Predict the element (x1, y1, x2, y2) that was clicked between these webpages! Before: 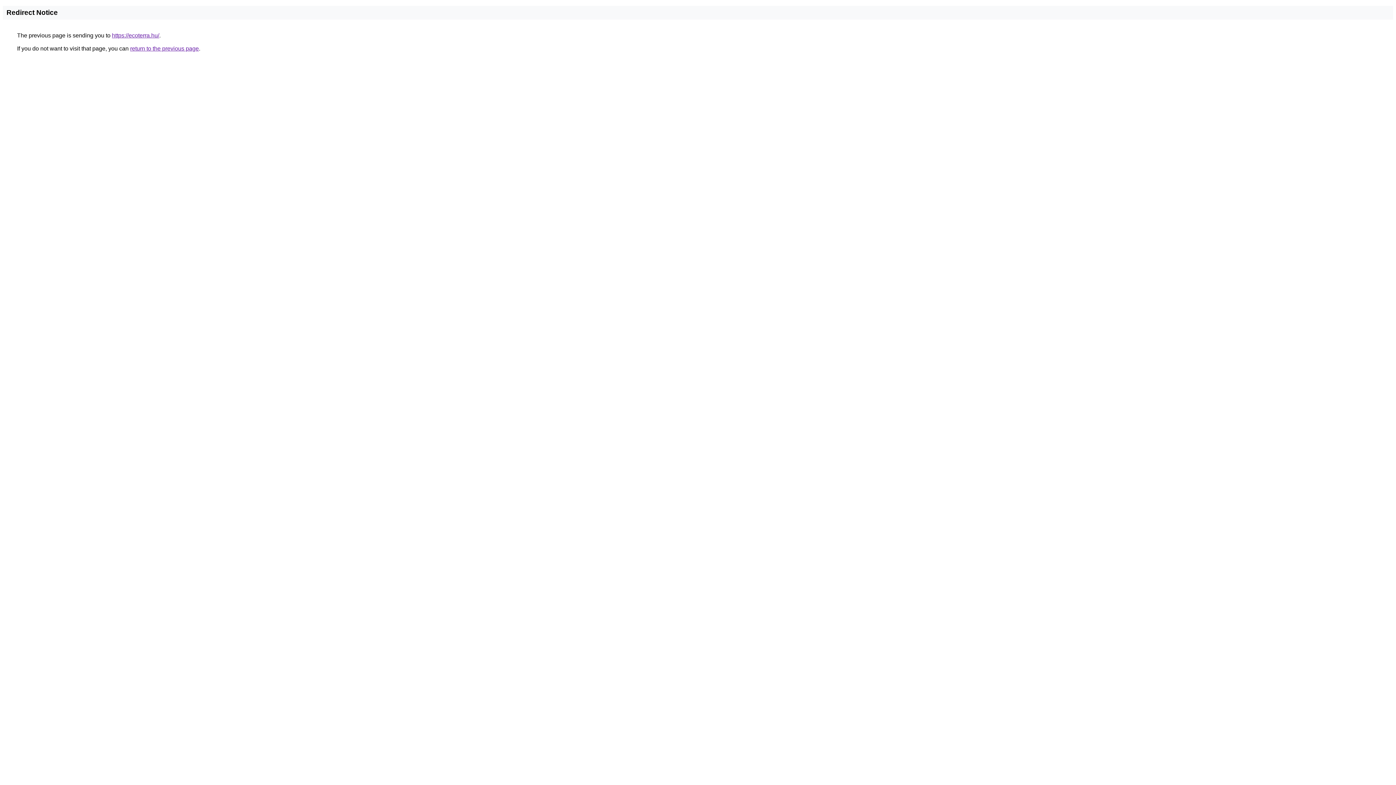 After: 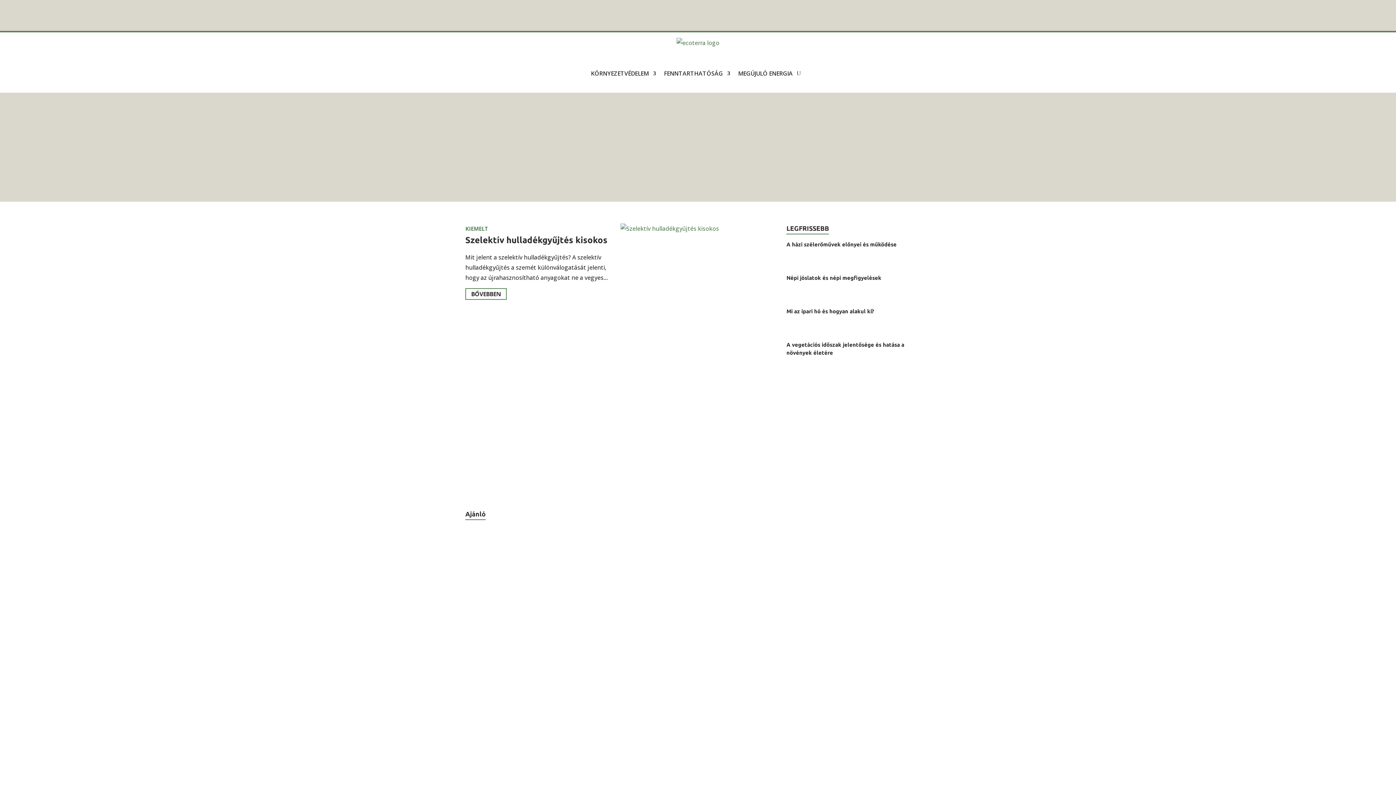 Action: label: https://ecoterra.hu/ bbox: (112, 32, 159, 38)